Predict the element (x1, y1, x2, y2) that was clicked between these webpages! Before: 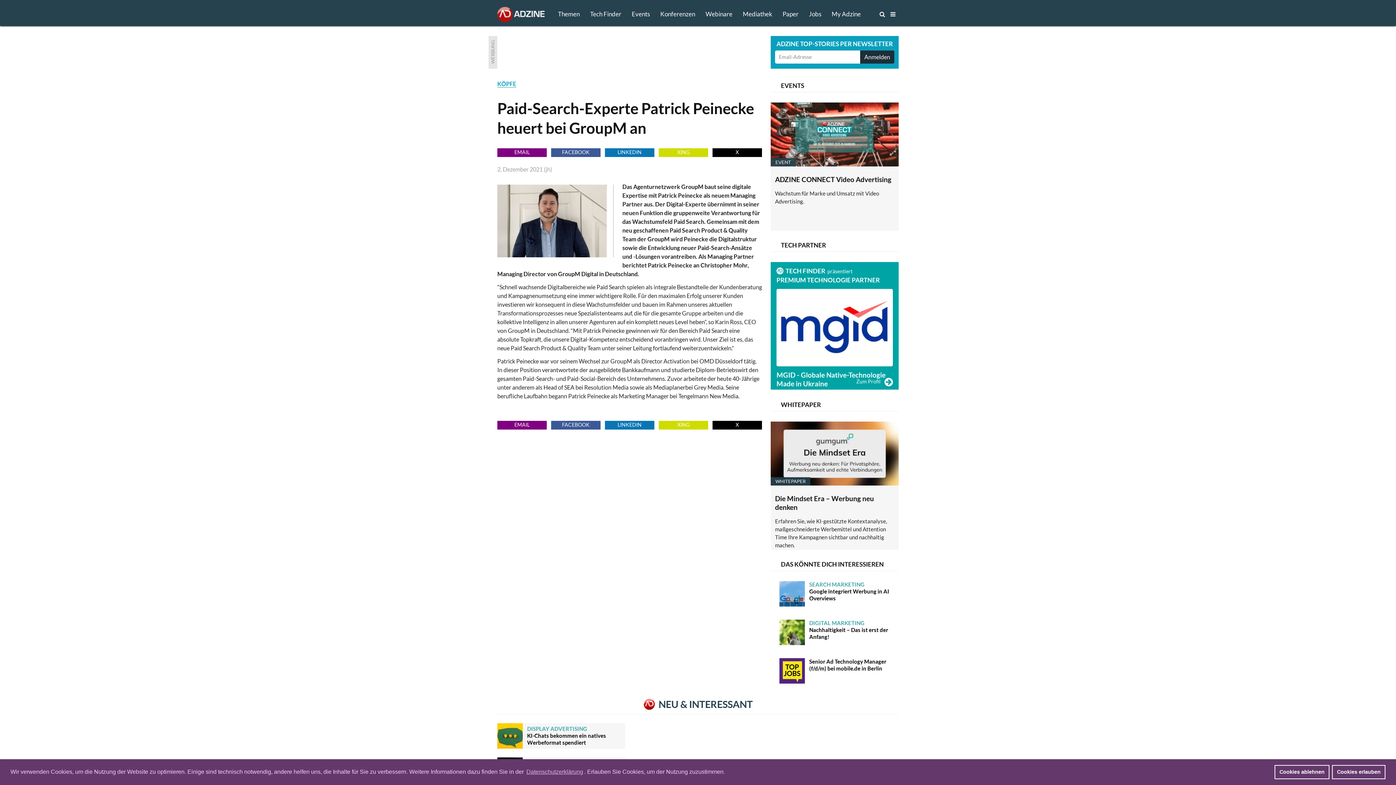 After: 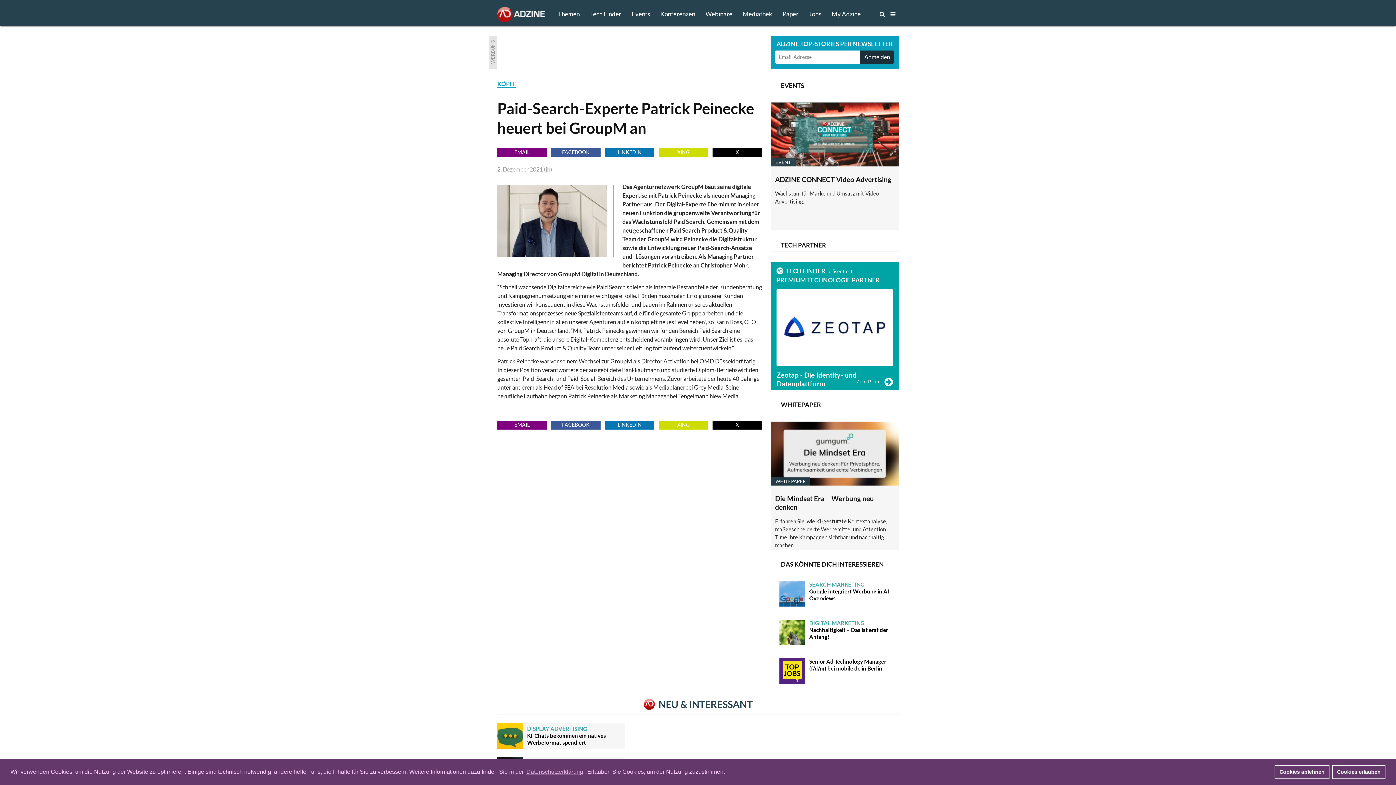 Action: bbox: (551, 421, 600, 429) label: FACEBOOK